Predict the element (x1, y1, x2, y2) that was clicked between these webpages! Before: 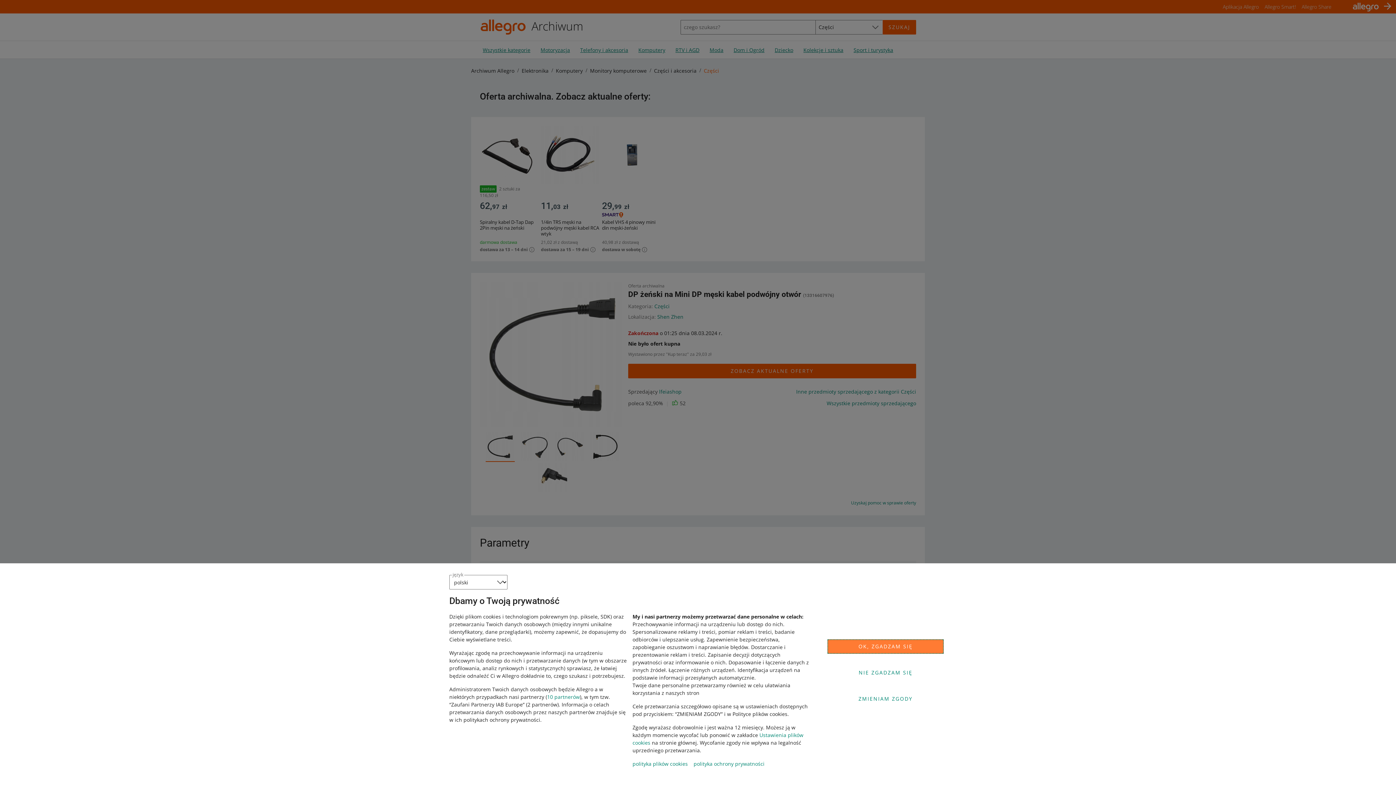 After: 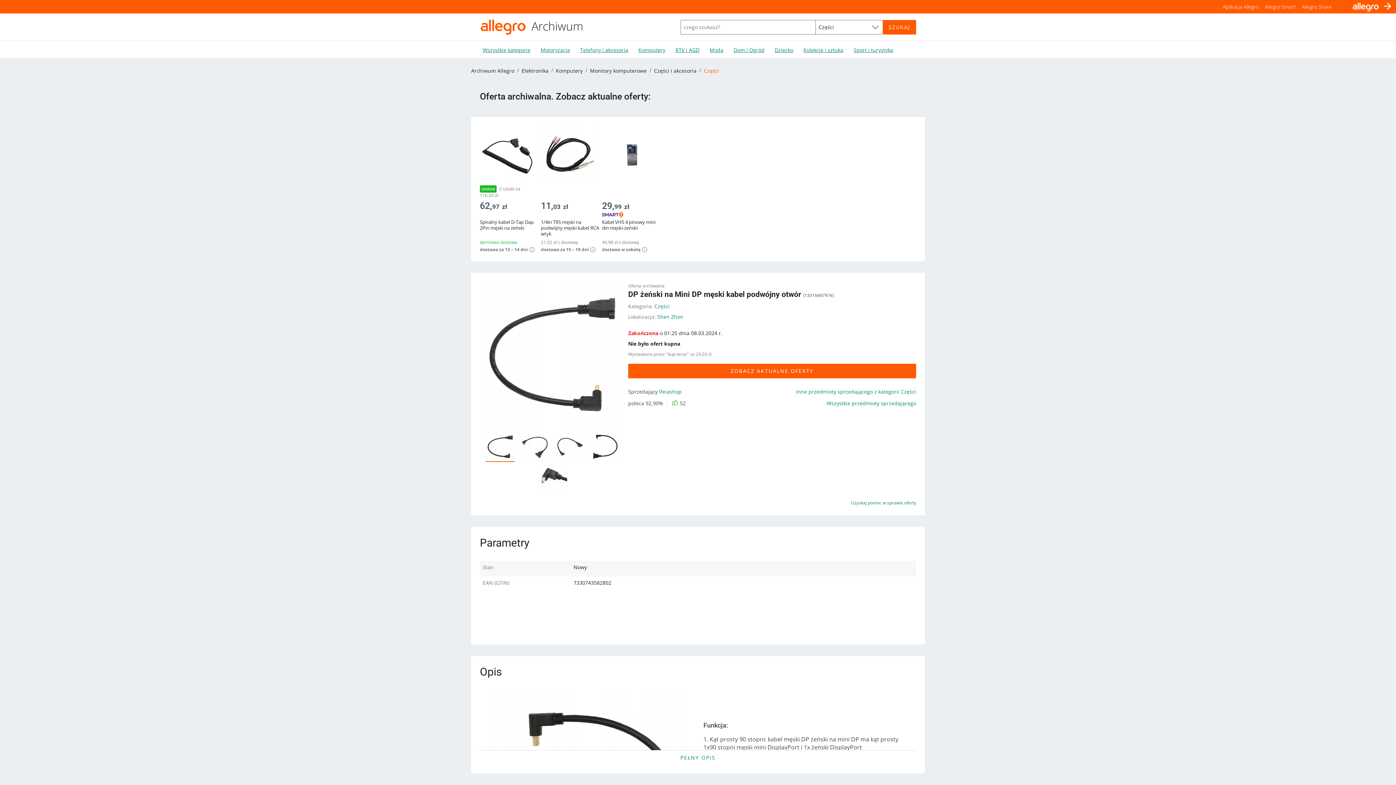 Action: label: OK, ZGADZAM SIĘ bbox: (827, 639, 944, 654)